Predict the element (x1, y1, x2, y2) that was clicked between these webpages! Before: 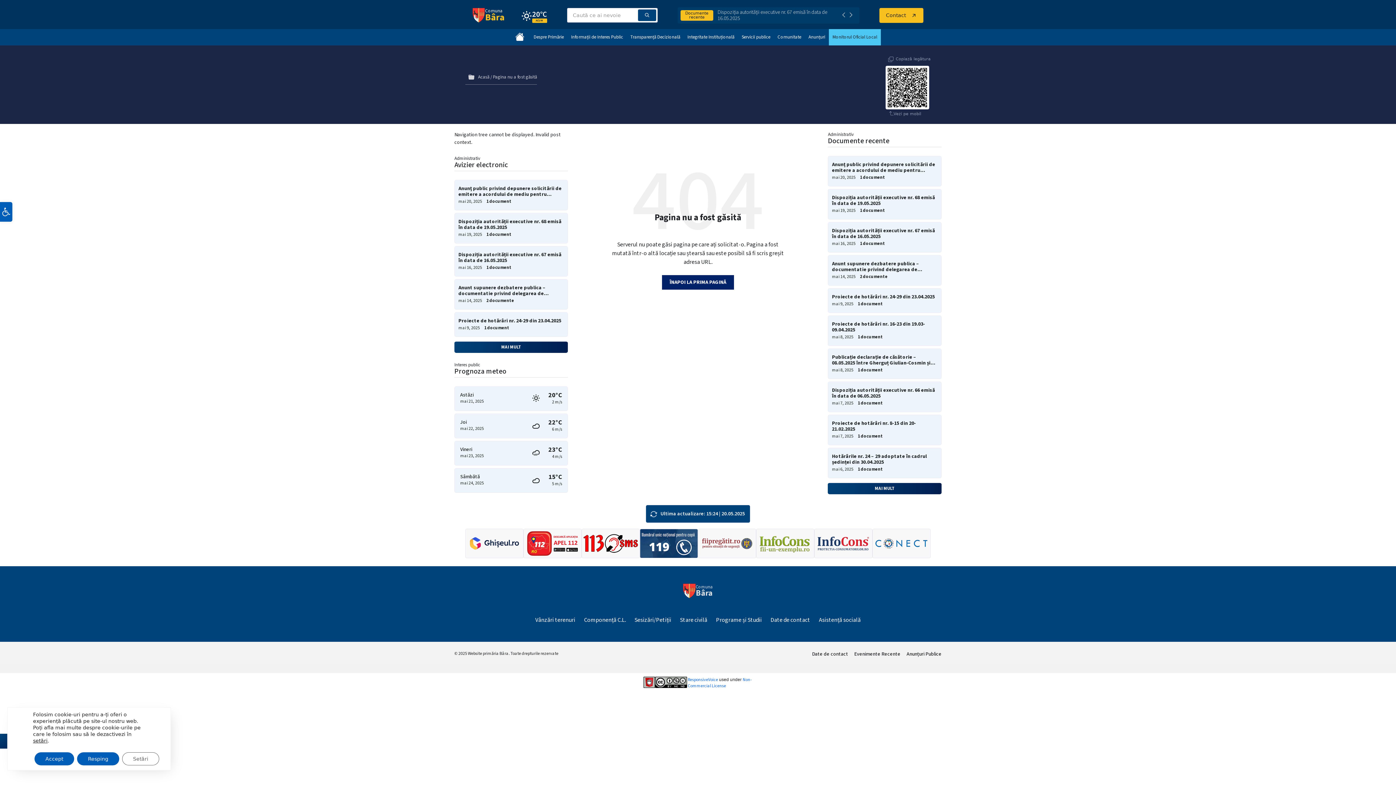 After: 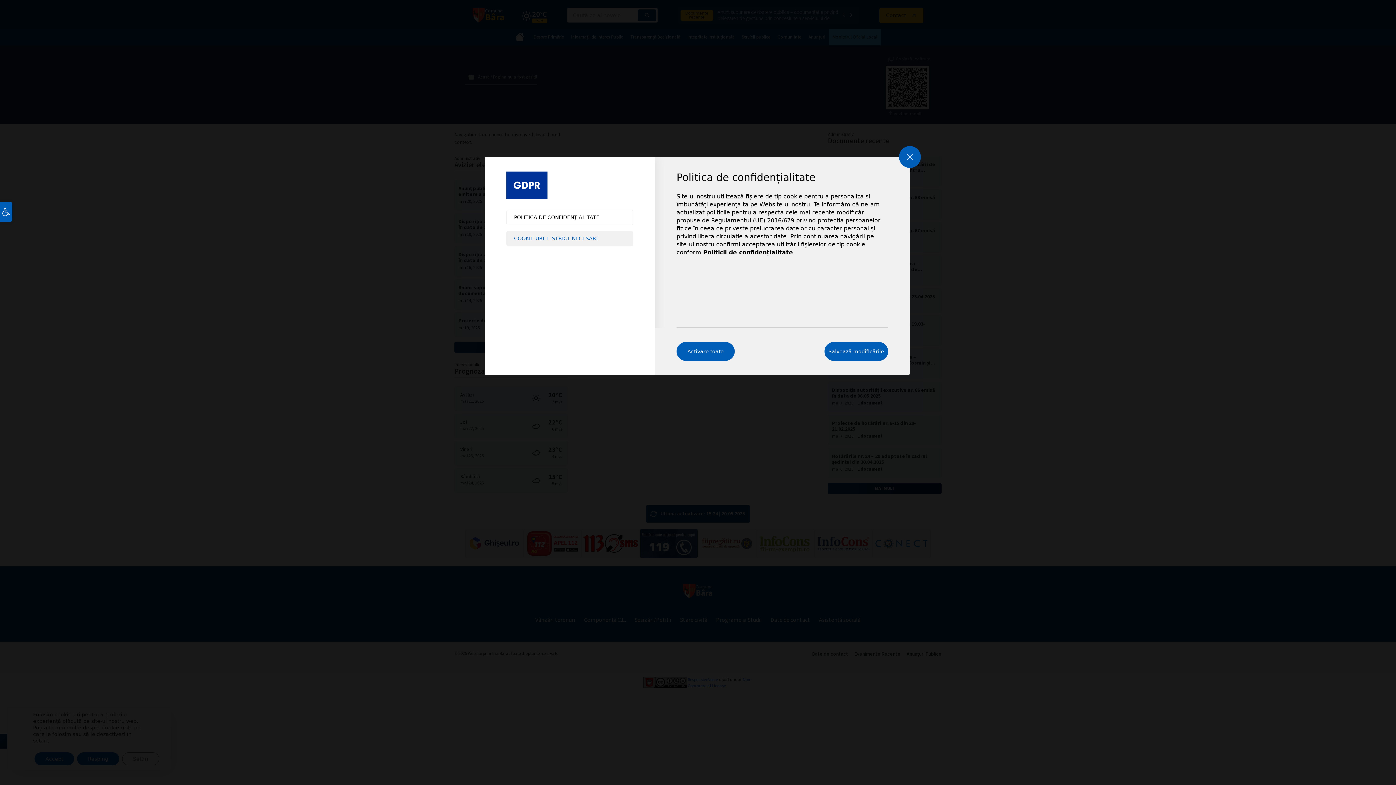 Action: bbox: (122, 752, 159, 765) label: Setări